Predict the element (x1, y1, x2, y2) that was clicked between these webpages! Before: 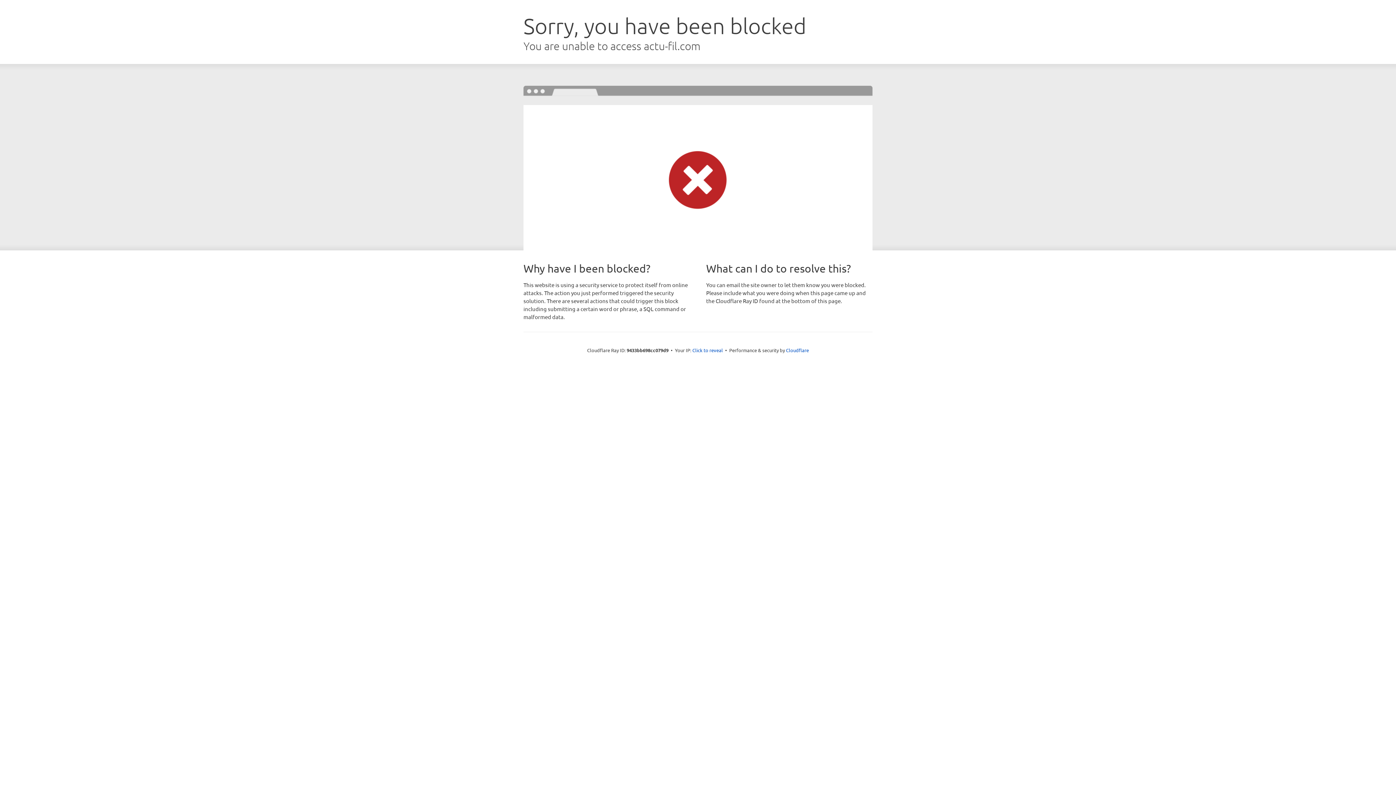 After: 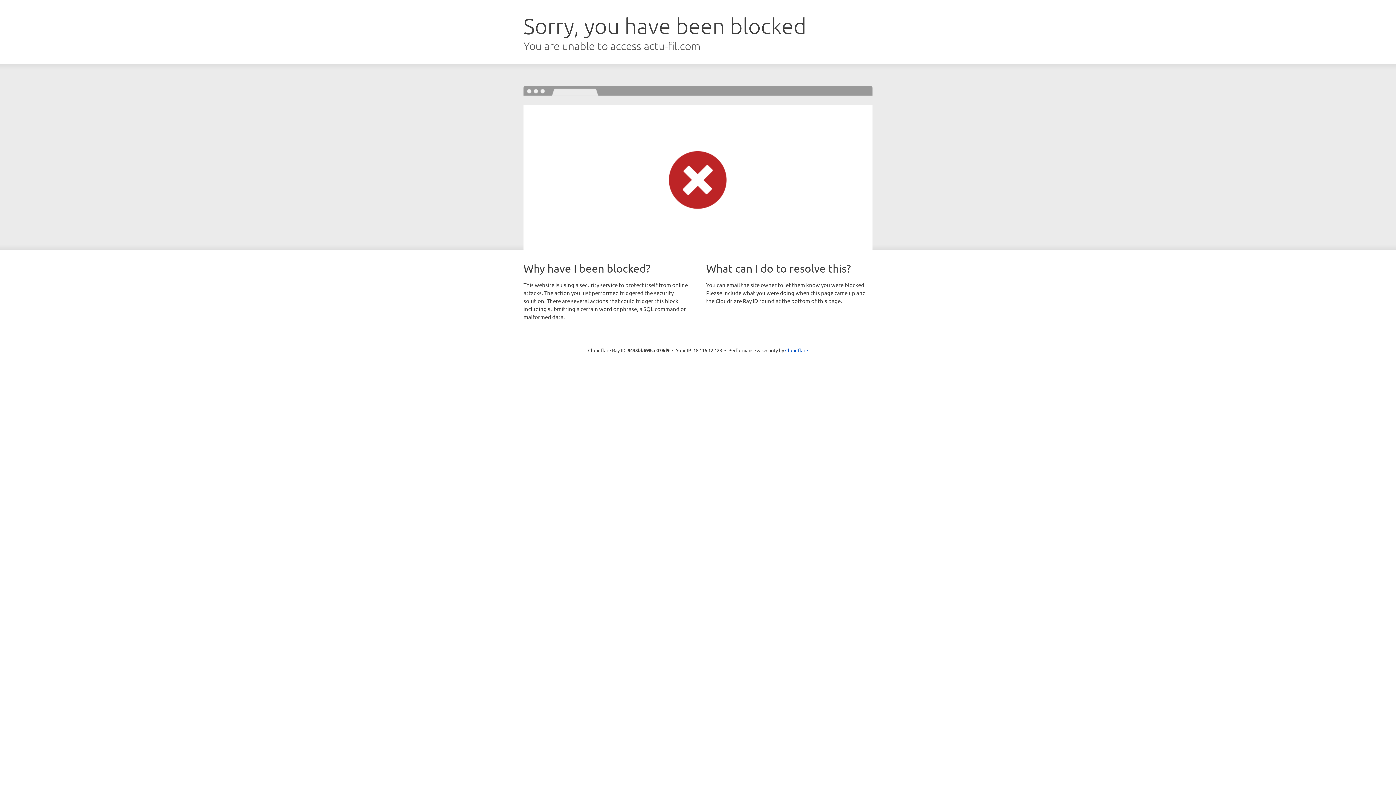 Action: bbox: (692, 346, 723, 353) label: Click to reveal